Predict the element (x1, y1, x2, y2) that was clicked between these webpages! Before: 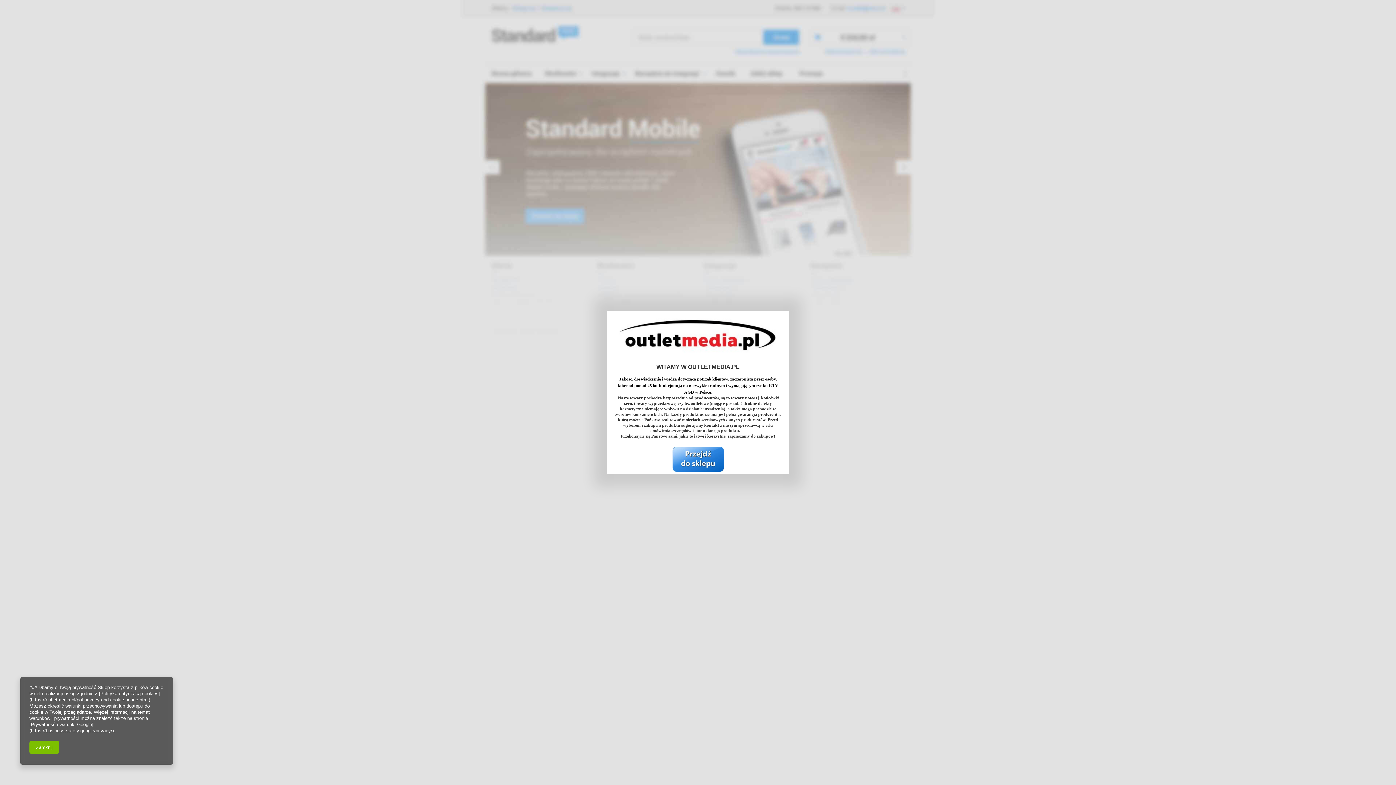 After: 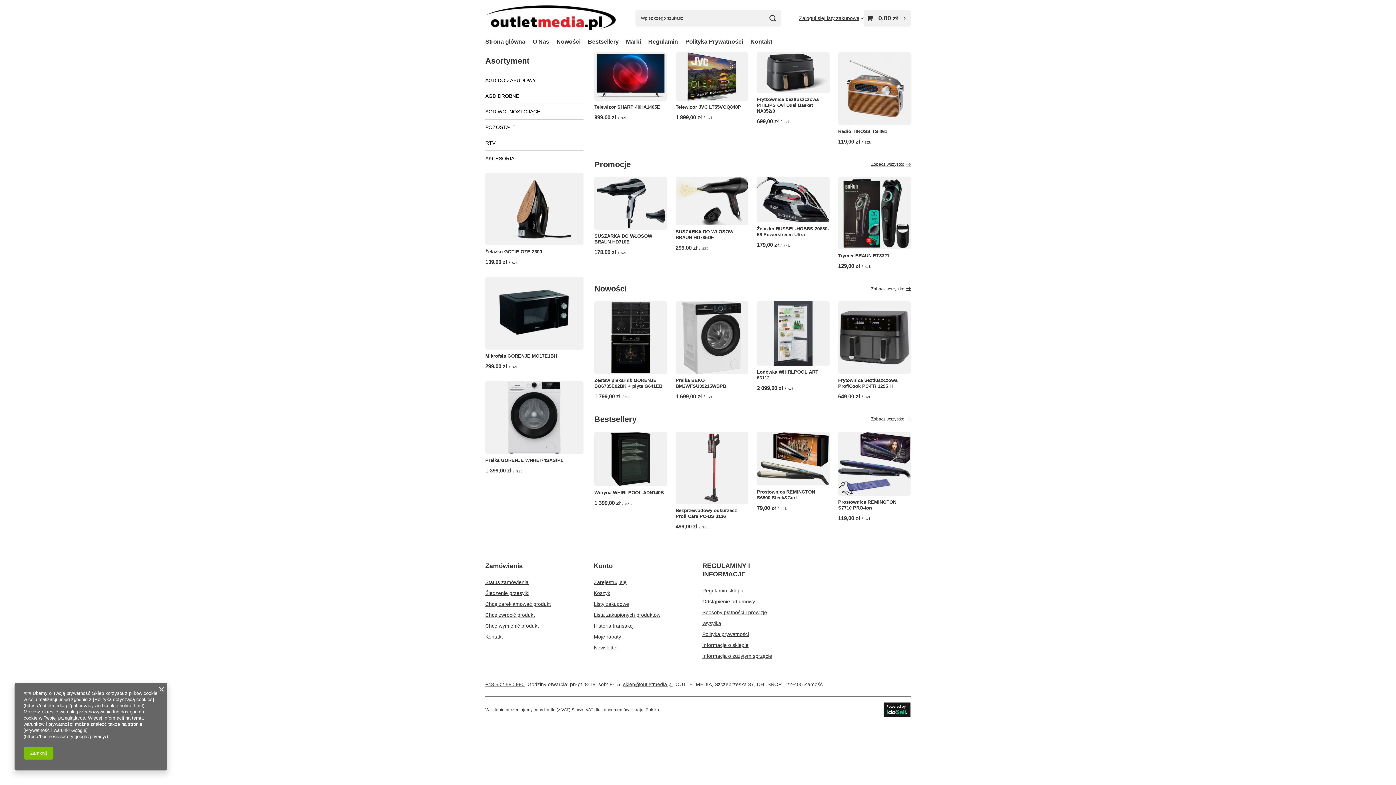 Action: bbox: (672, 468, 723, 472)